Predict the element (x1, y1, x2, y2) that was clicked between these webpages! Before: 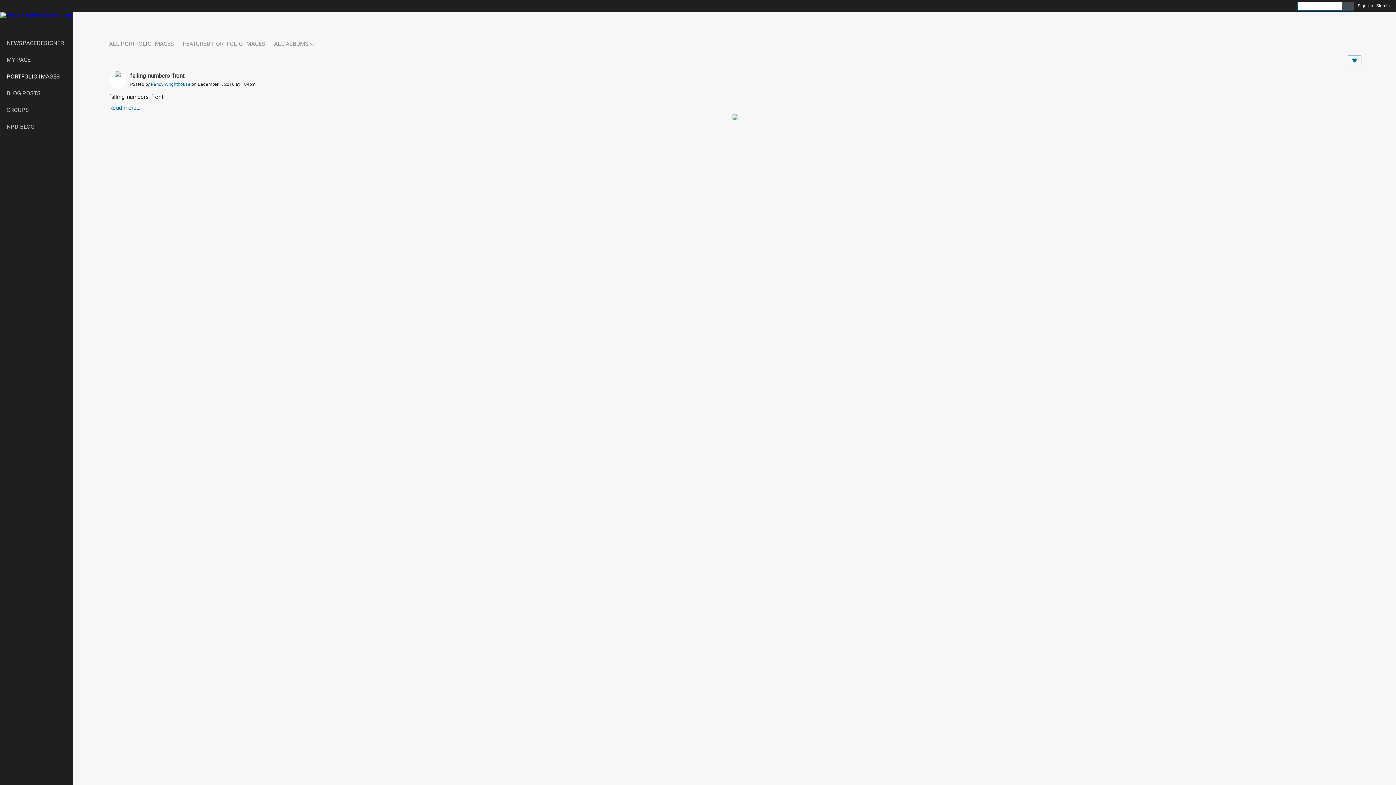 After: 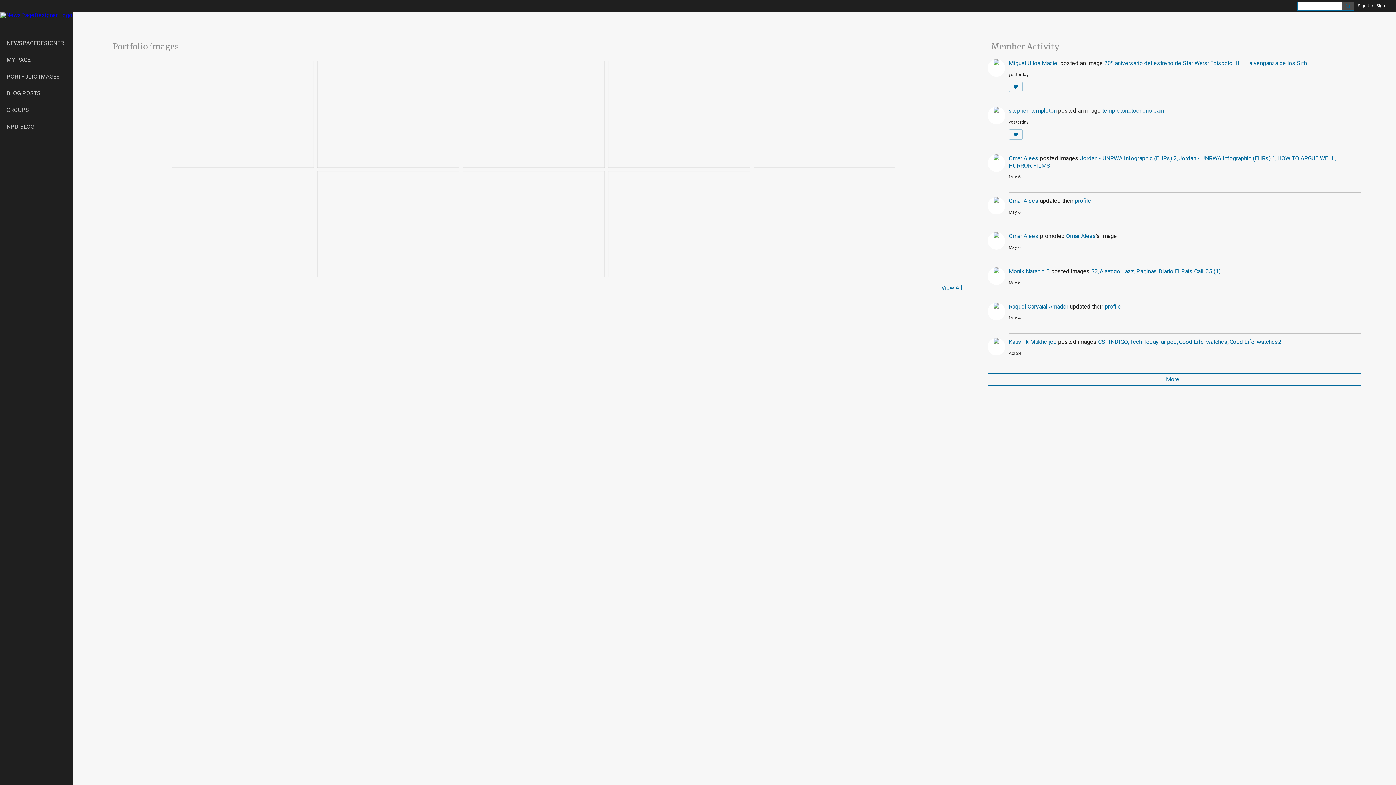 Action: bbox: (0, 29, 72, 46) label: NEWSPAGEDESIGNER